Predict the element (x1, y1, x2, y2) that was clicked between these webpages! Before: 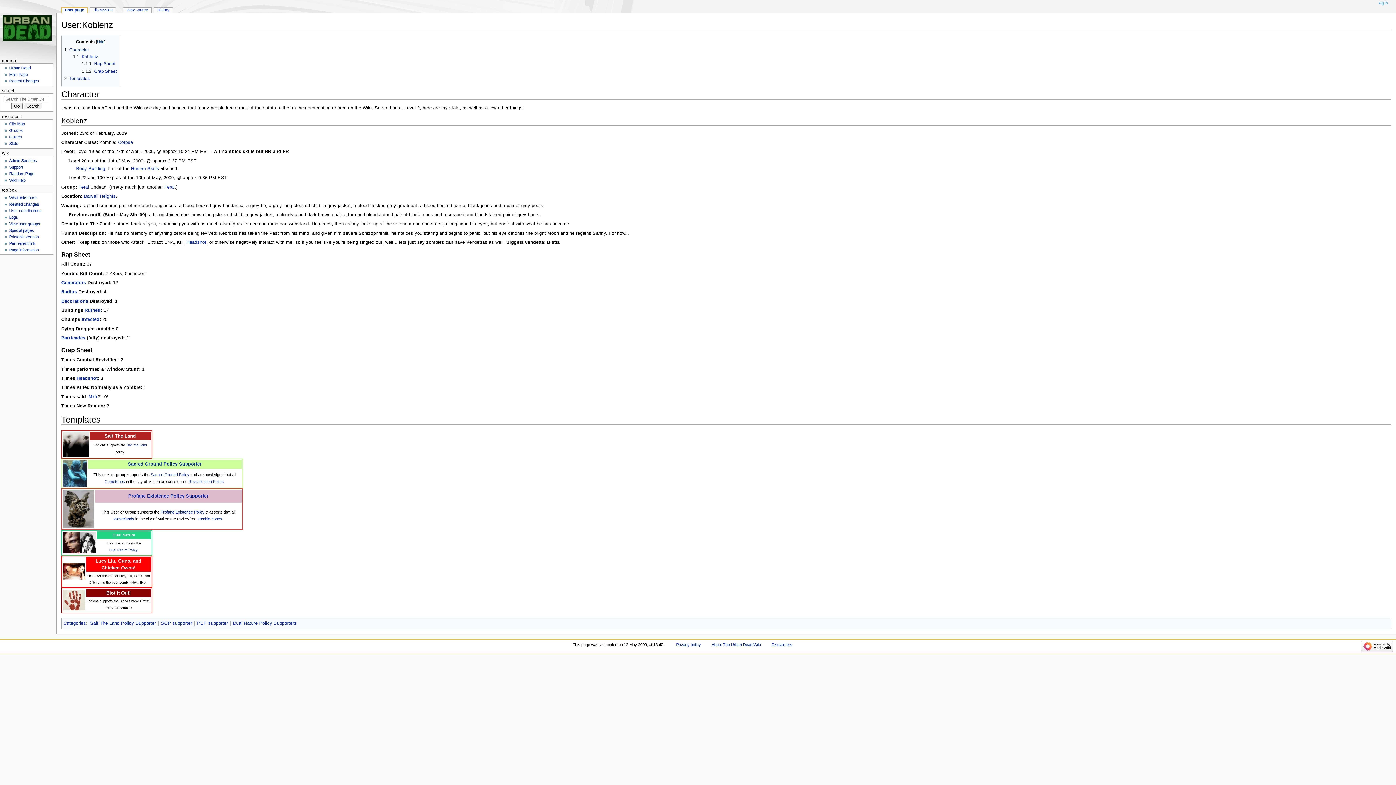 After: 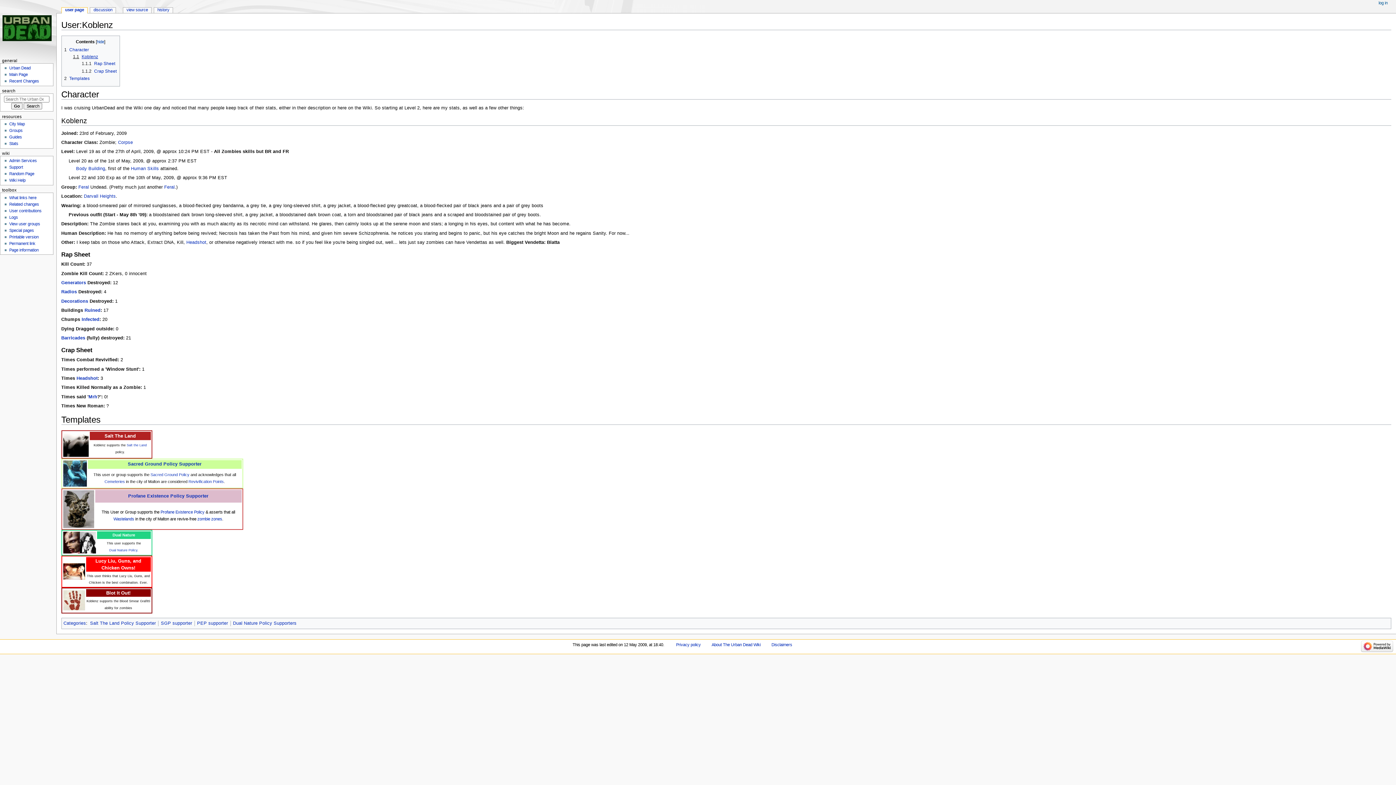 Action: label: 1.1	Koblenz bbox: (73, 54, 98, 59)